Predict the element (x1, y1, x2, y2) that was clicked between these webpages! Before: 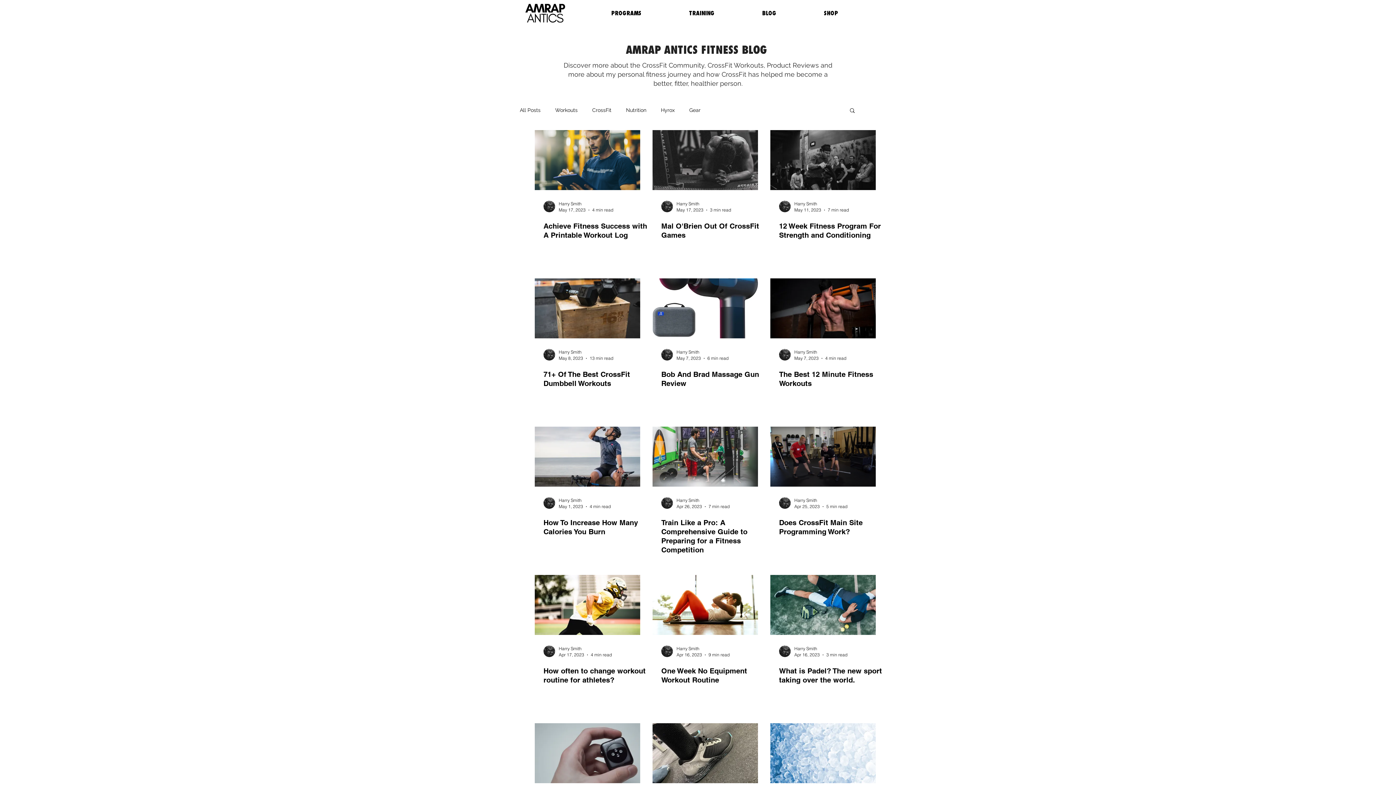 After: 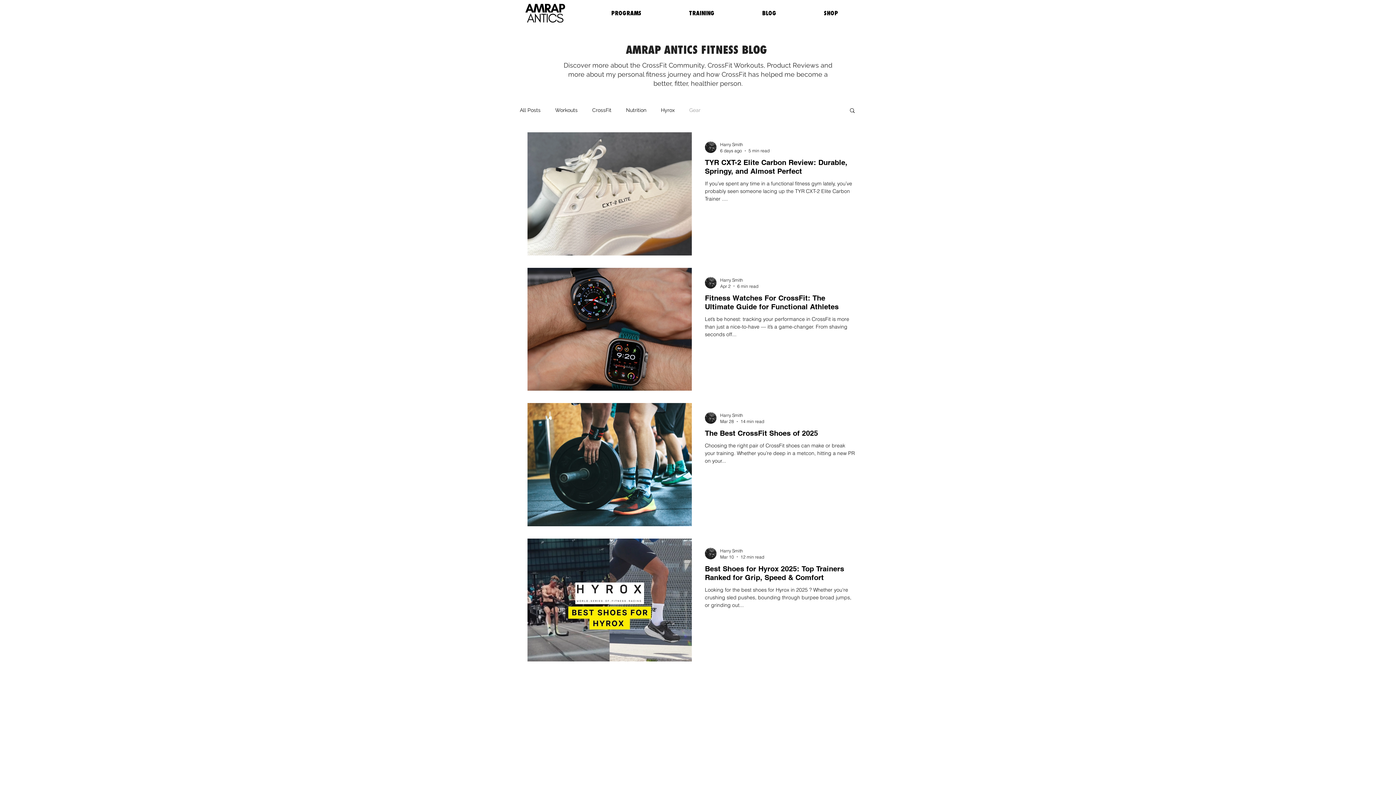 Action: label: Gear bbox: (689, 107, 700, 113)